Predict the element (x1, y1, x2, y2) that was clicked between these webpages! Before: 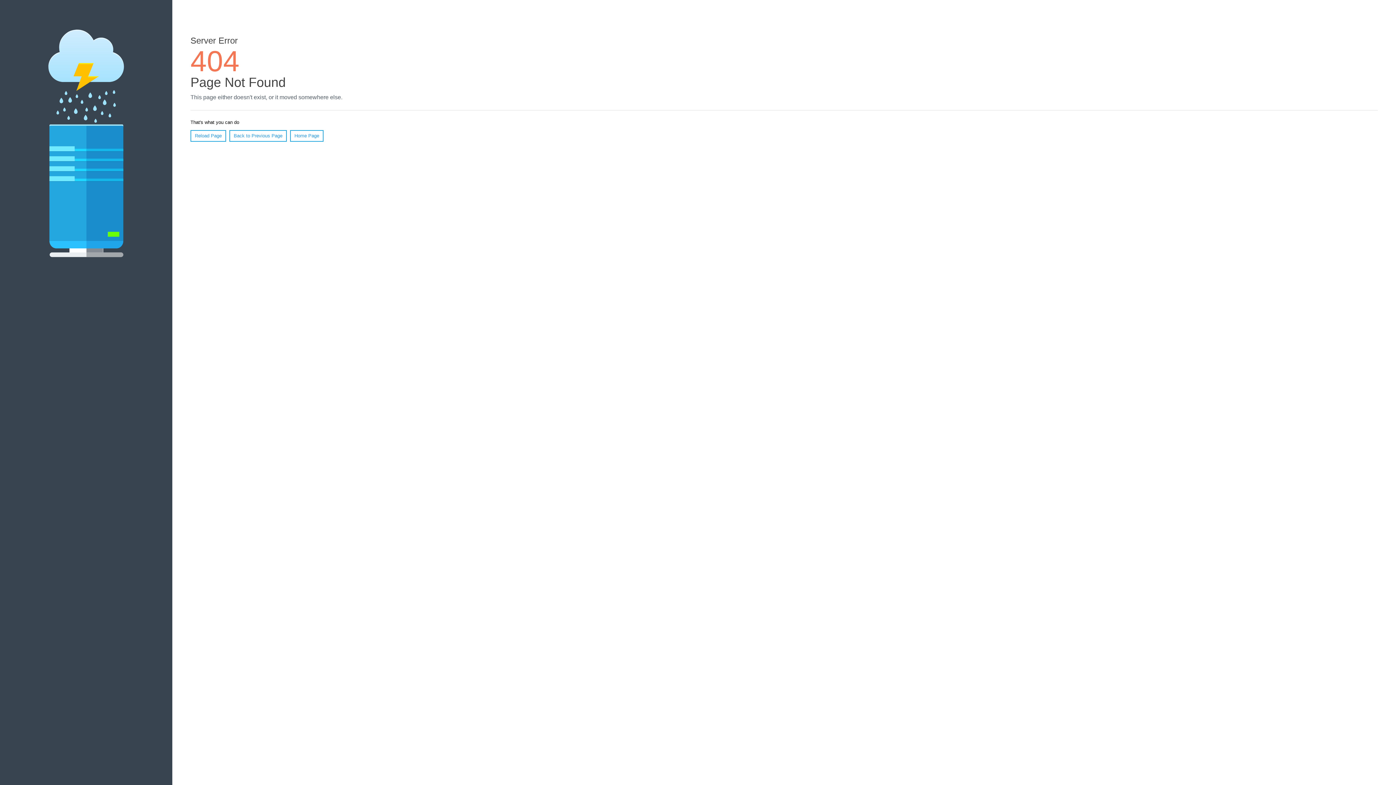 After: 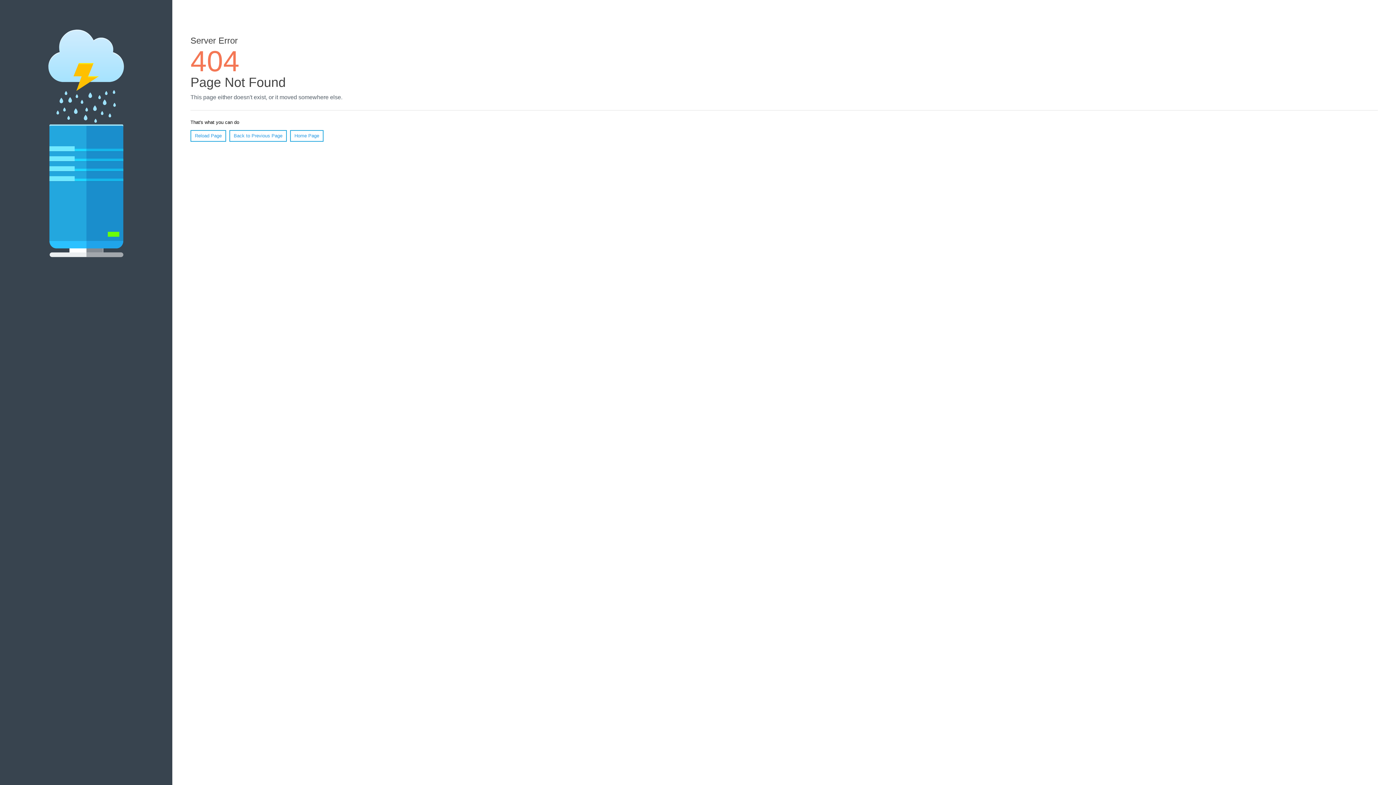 Action: bbox: (190, 130, 226, 141) label: Reload Page